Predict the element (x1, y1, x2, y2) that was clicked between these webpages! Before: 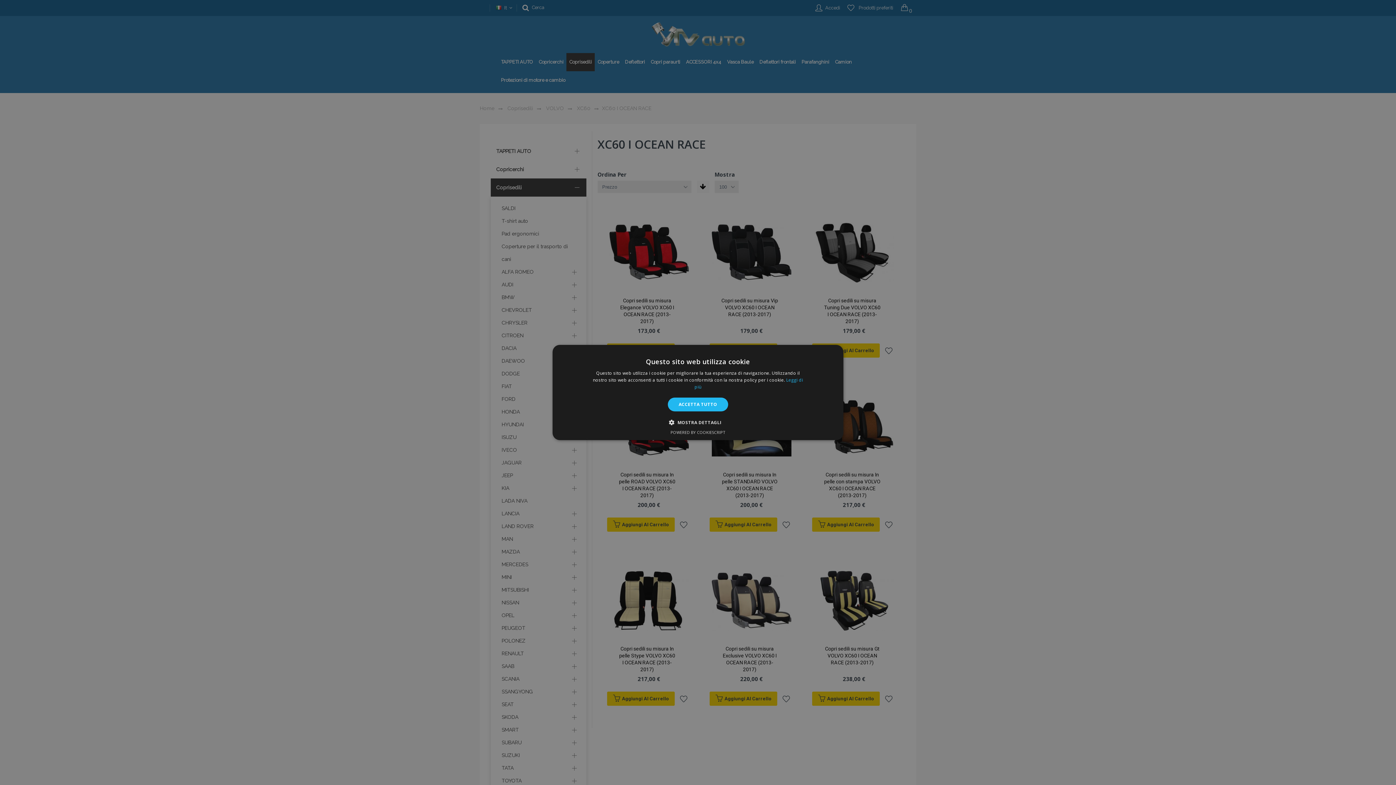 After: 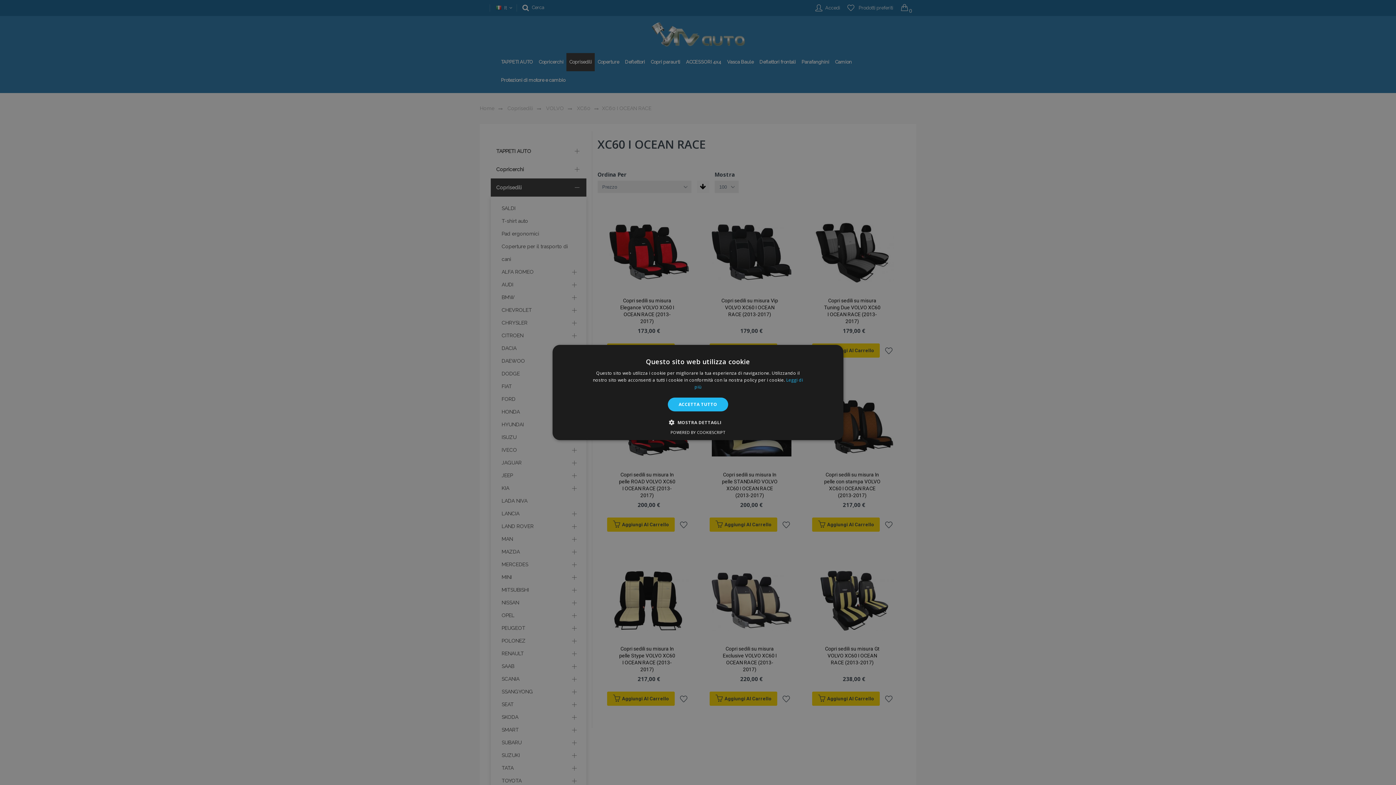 Action: bbox: (670, 429, 725, 435) label: Powered by CookieScript, opens a new window